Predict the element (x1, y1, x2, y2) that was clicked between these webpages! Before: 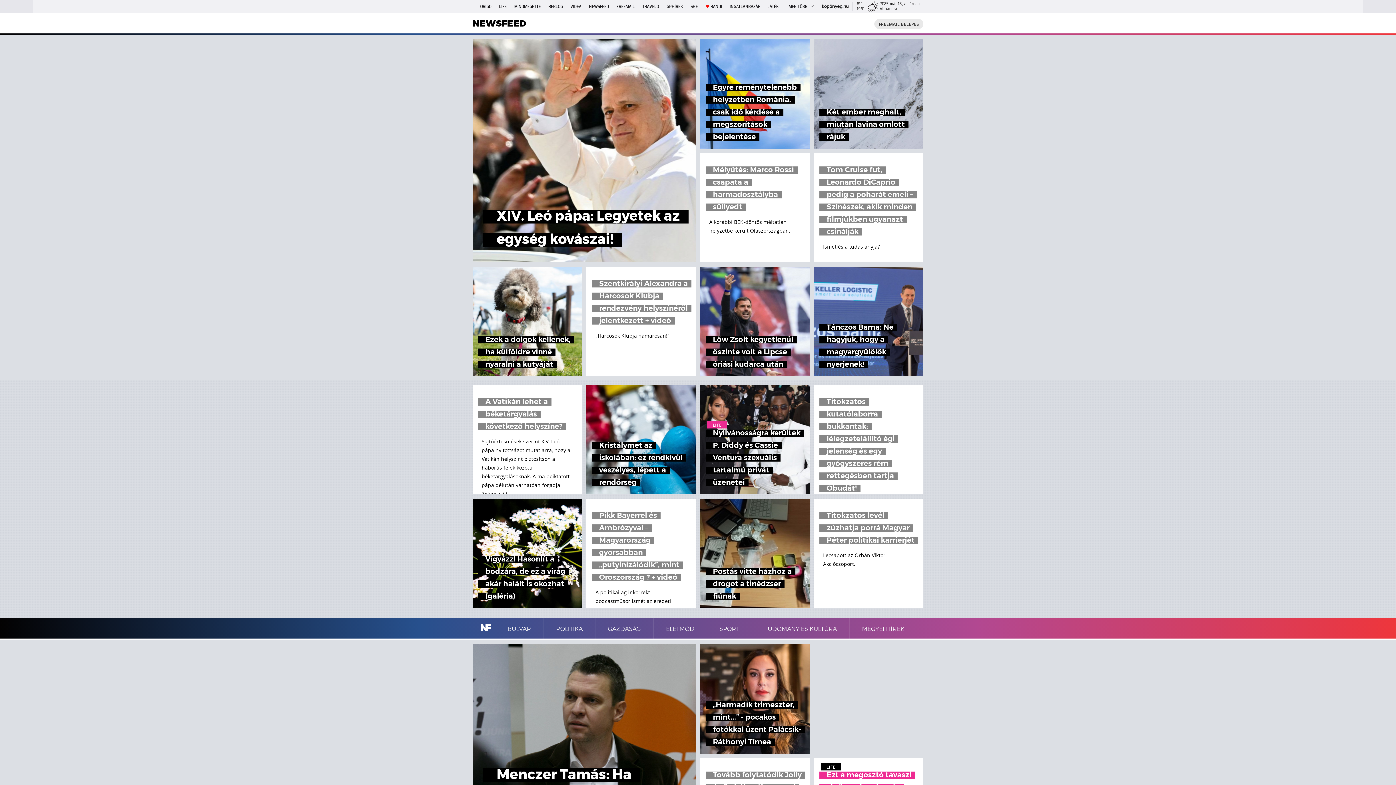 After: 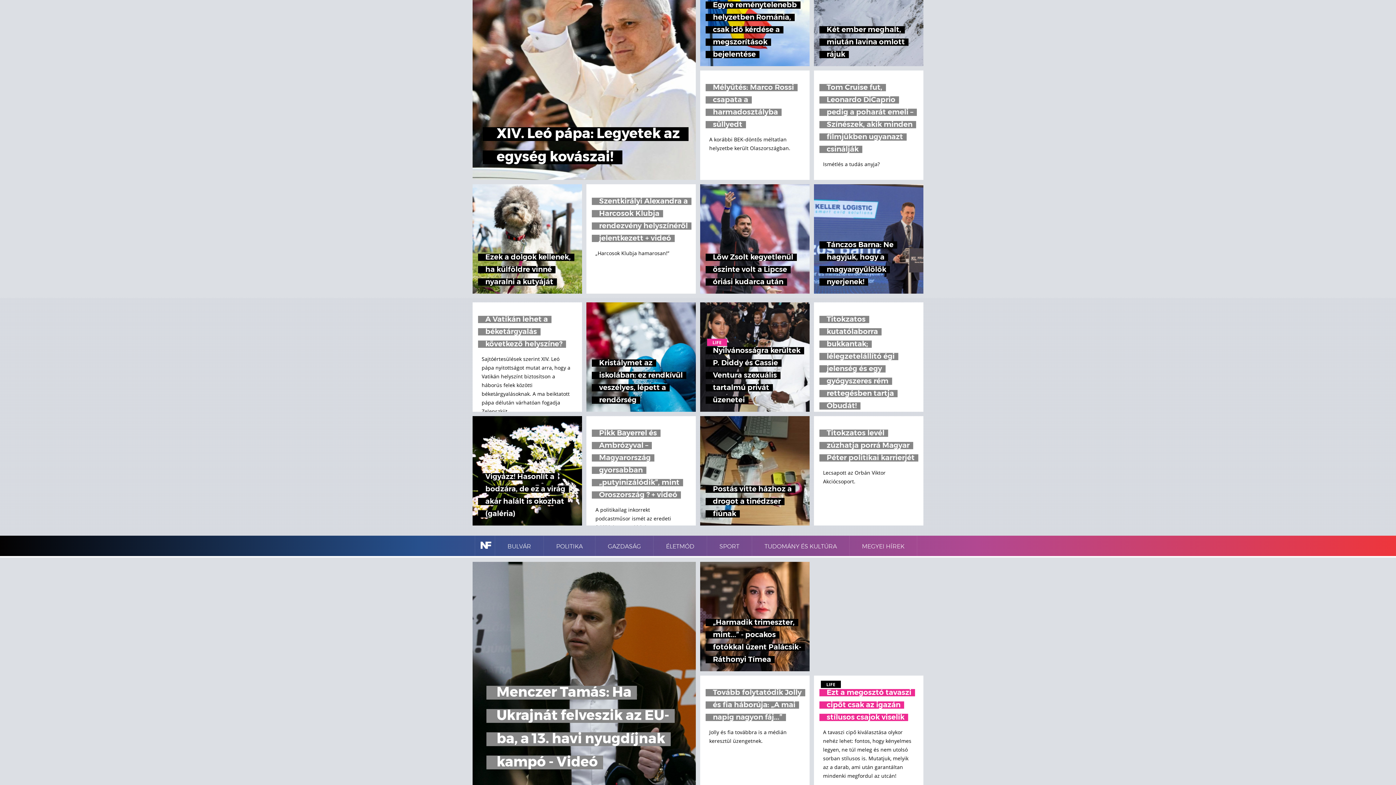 Action: bbox: (472, 644, 696, 868) label: Menczer Tamás: Ha Ukrajnát felveszik az EU-ba, a 13. havi nyugdíjnak kampó - Videó